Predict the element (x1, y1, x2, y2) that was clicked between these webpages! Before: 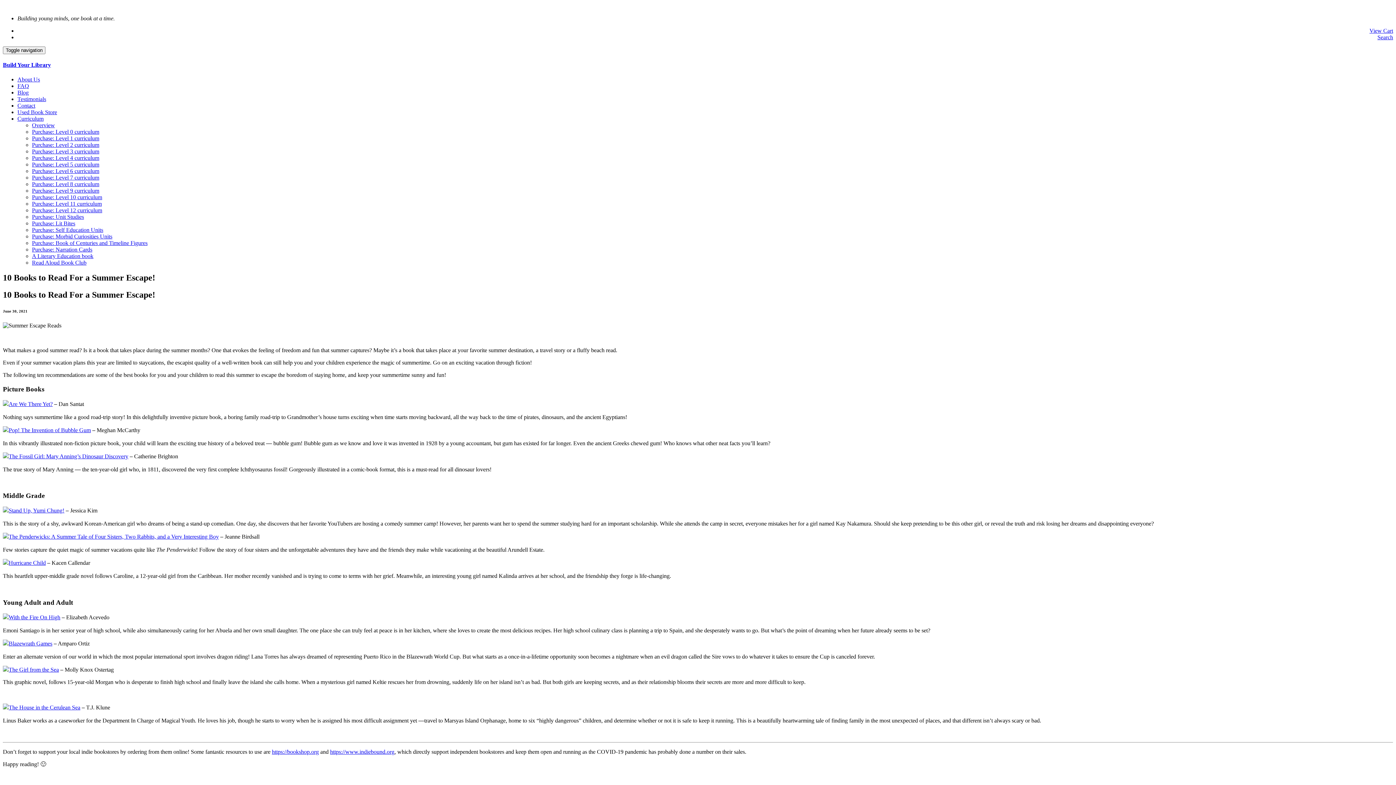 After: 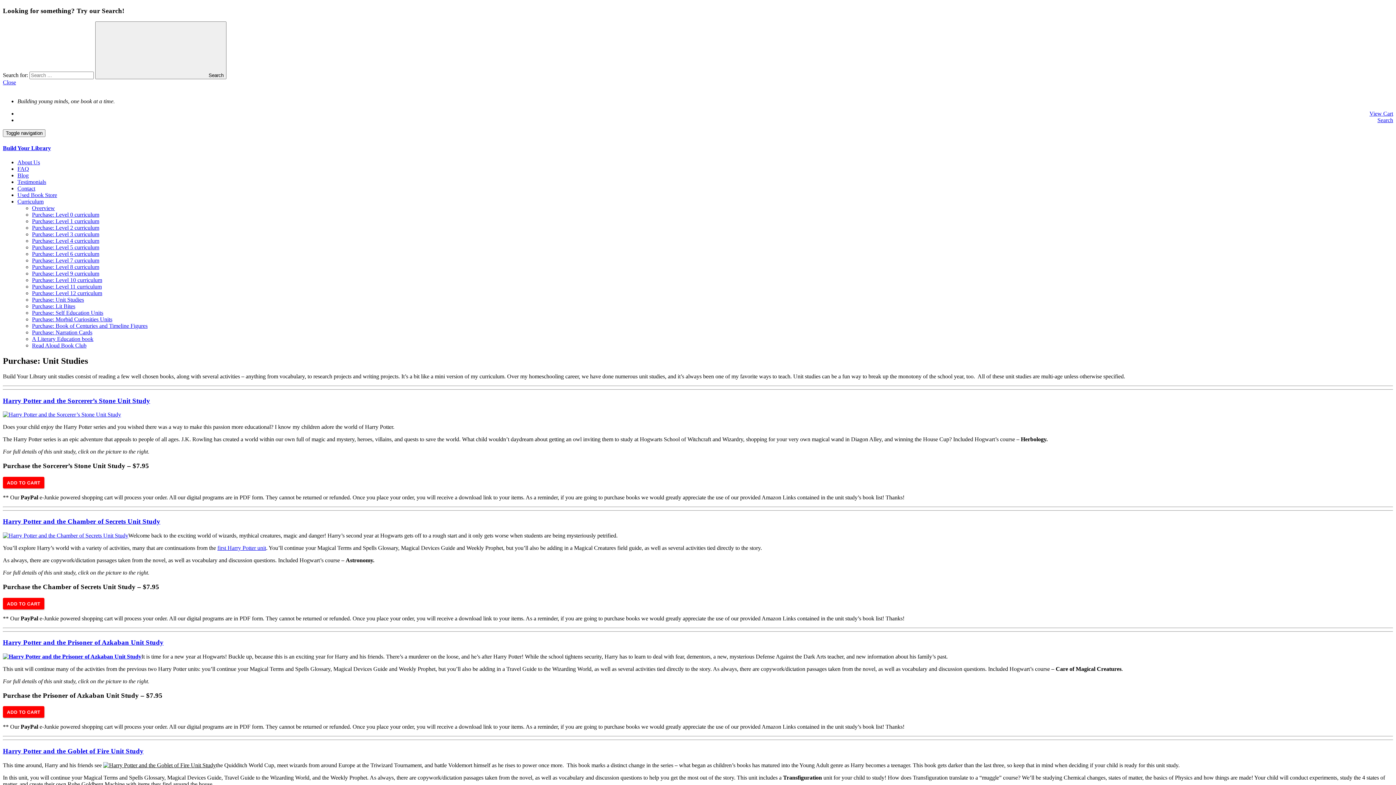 Action: bbox: (32, 213, 84, 219) label: Purchase: Unit Studies